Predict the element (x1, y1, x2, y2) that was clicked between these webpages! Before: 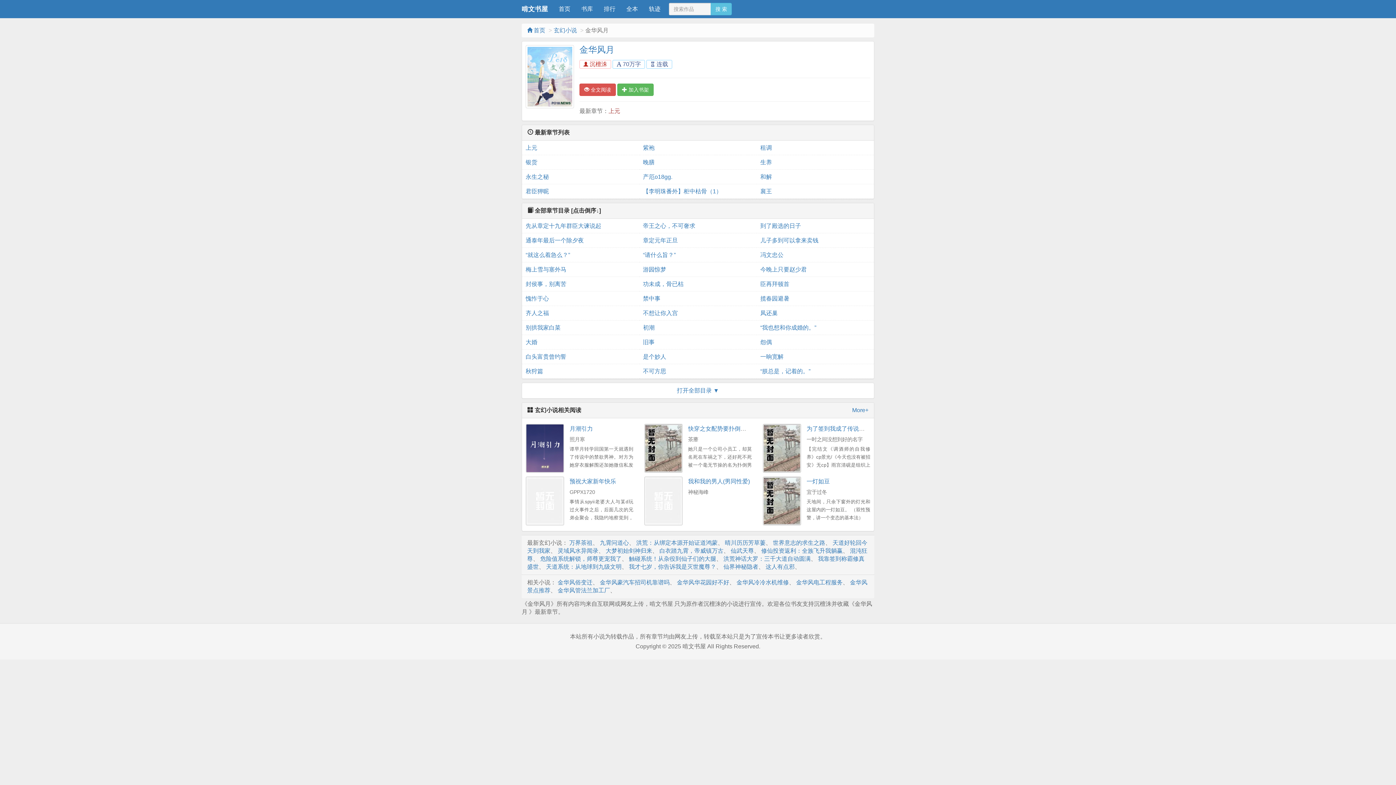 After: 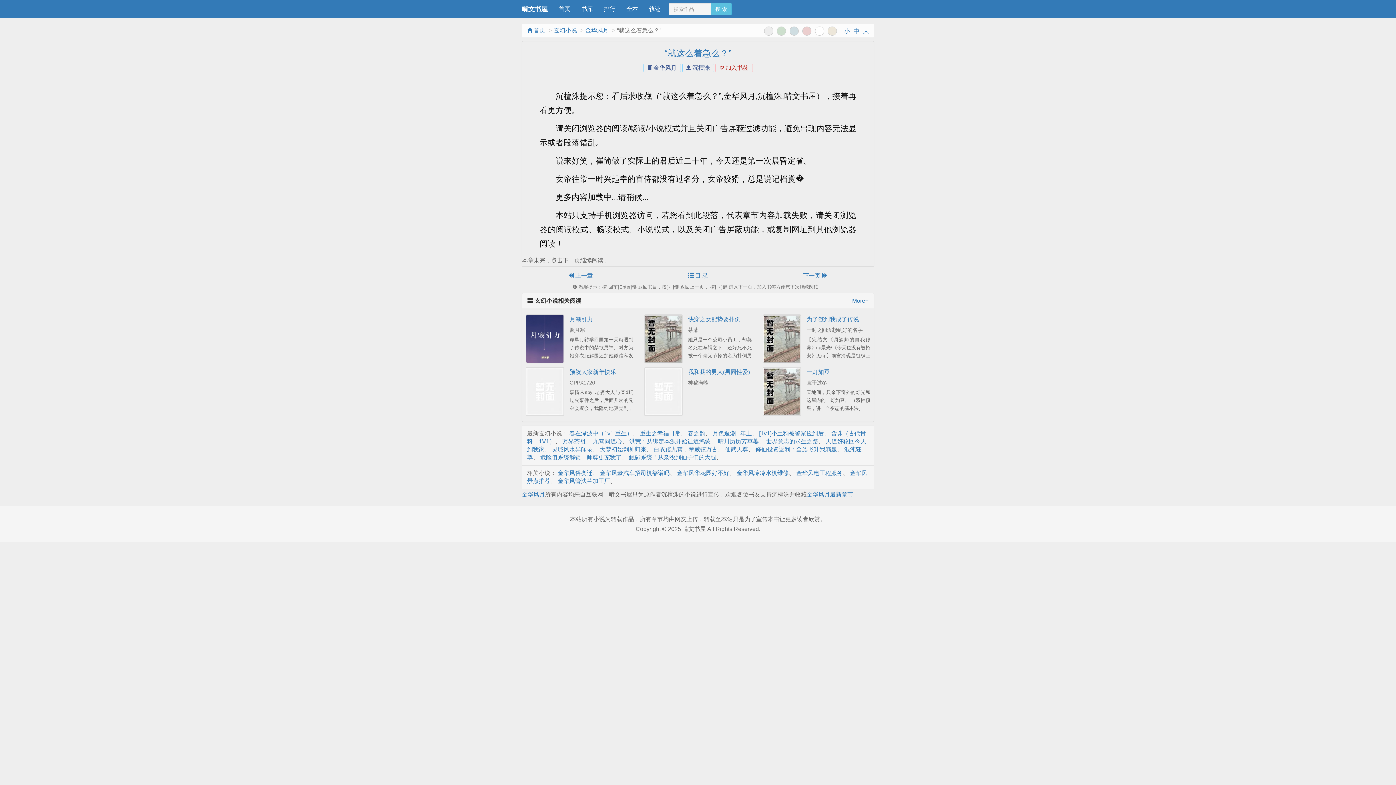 Action: bbox: (525, 248, 635, 262) label: “就这么着急么？”